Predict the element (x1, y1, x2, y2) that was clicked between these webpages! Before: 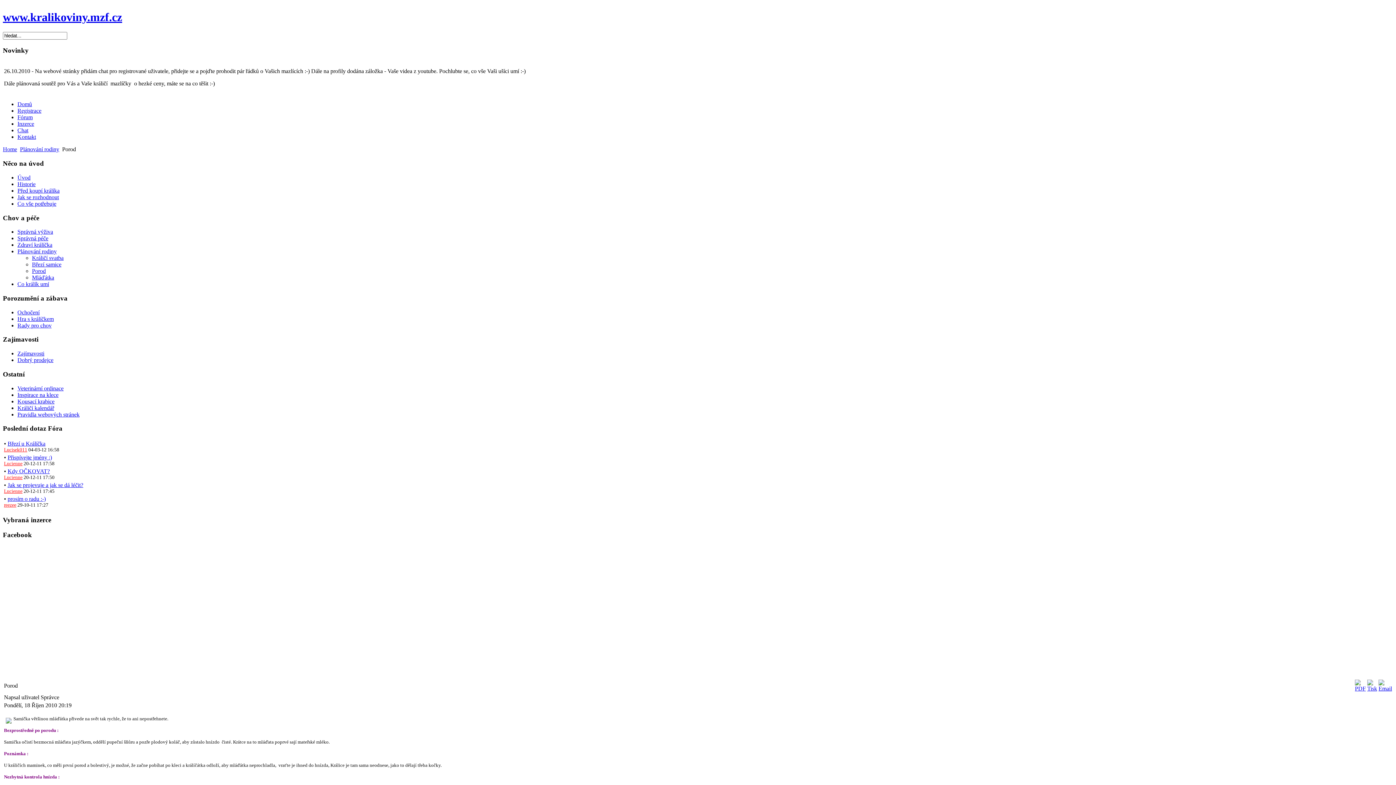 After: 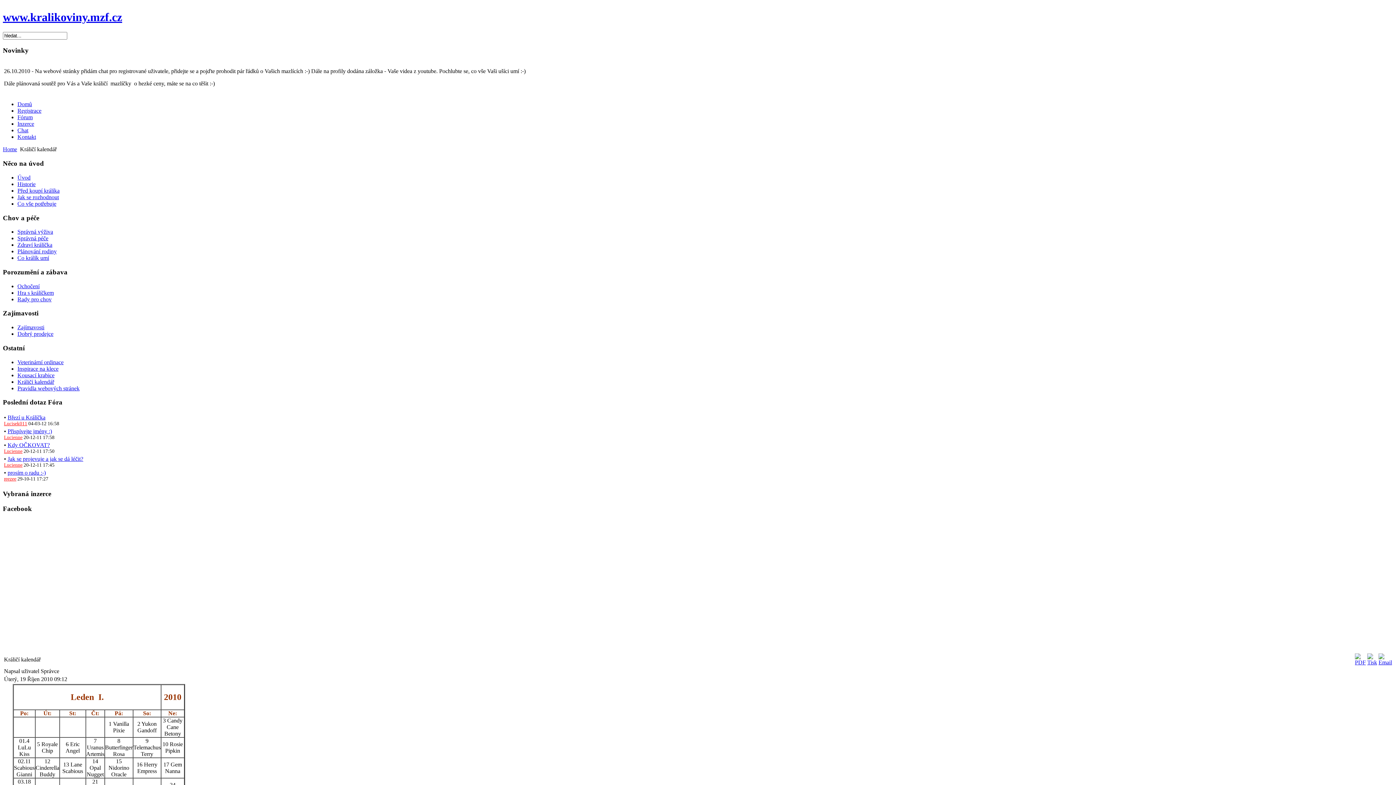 Action: bbox: (17, 404, 54, 411) label: Králičí kalendář